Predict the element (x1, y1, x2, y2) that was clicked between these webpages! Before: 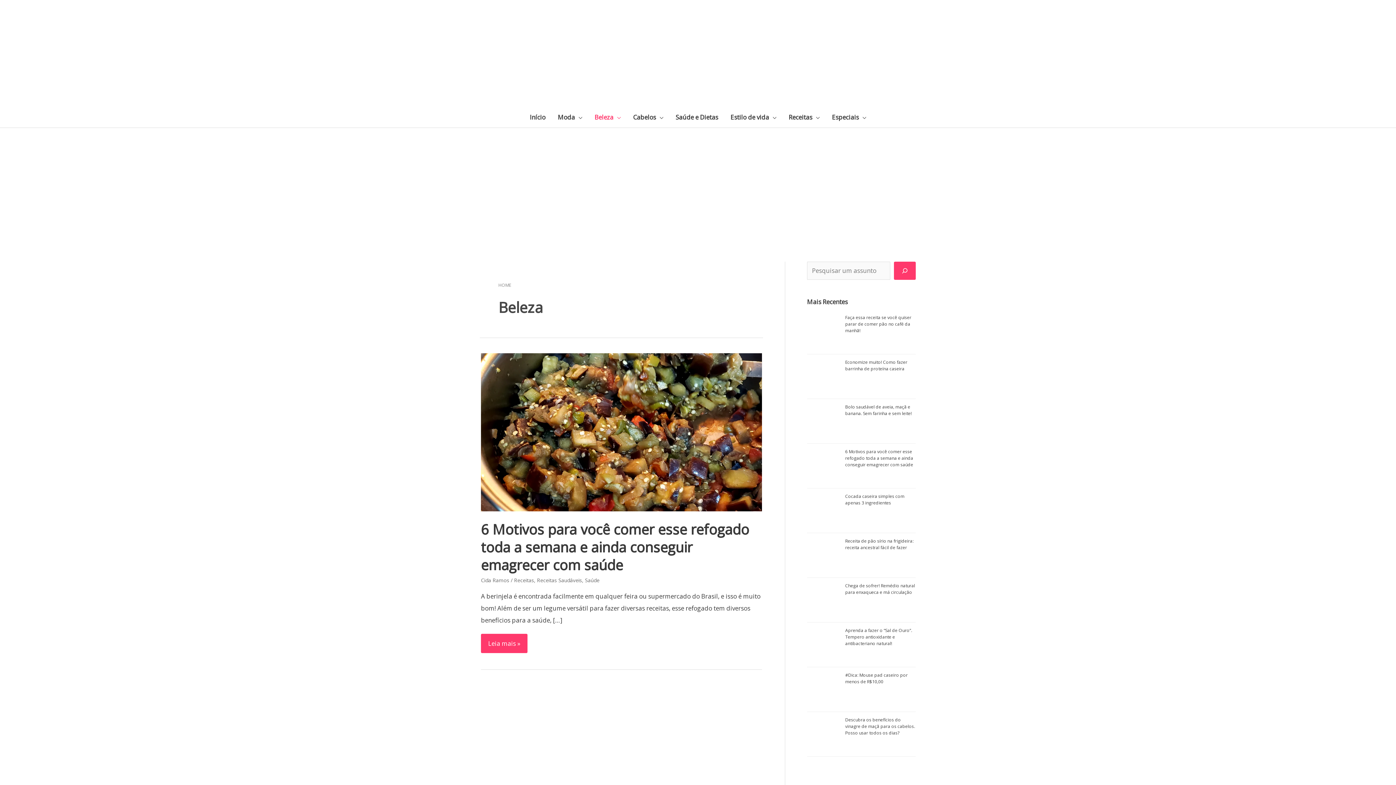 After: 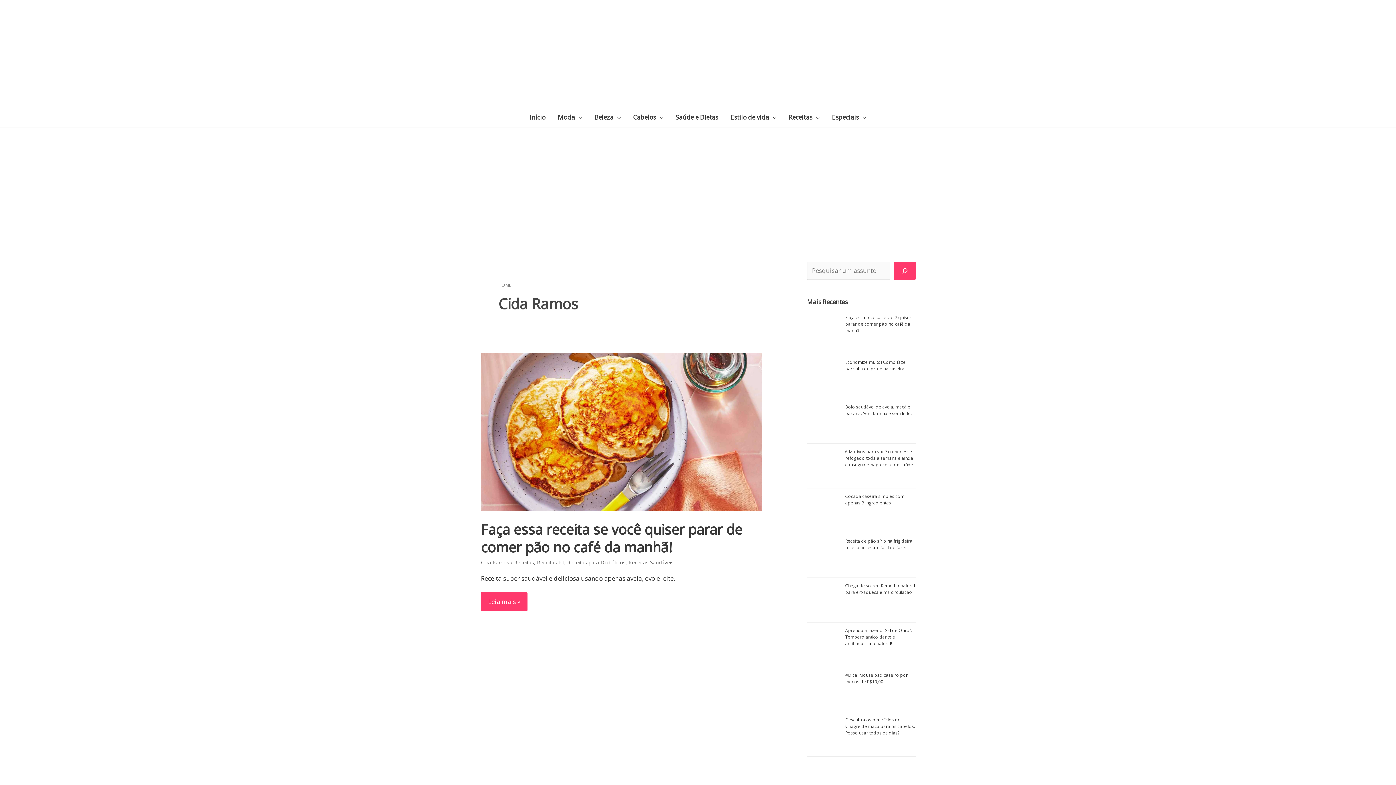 Action: label: Cida Ramos  bbox: (481, 577, 510, 583)